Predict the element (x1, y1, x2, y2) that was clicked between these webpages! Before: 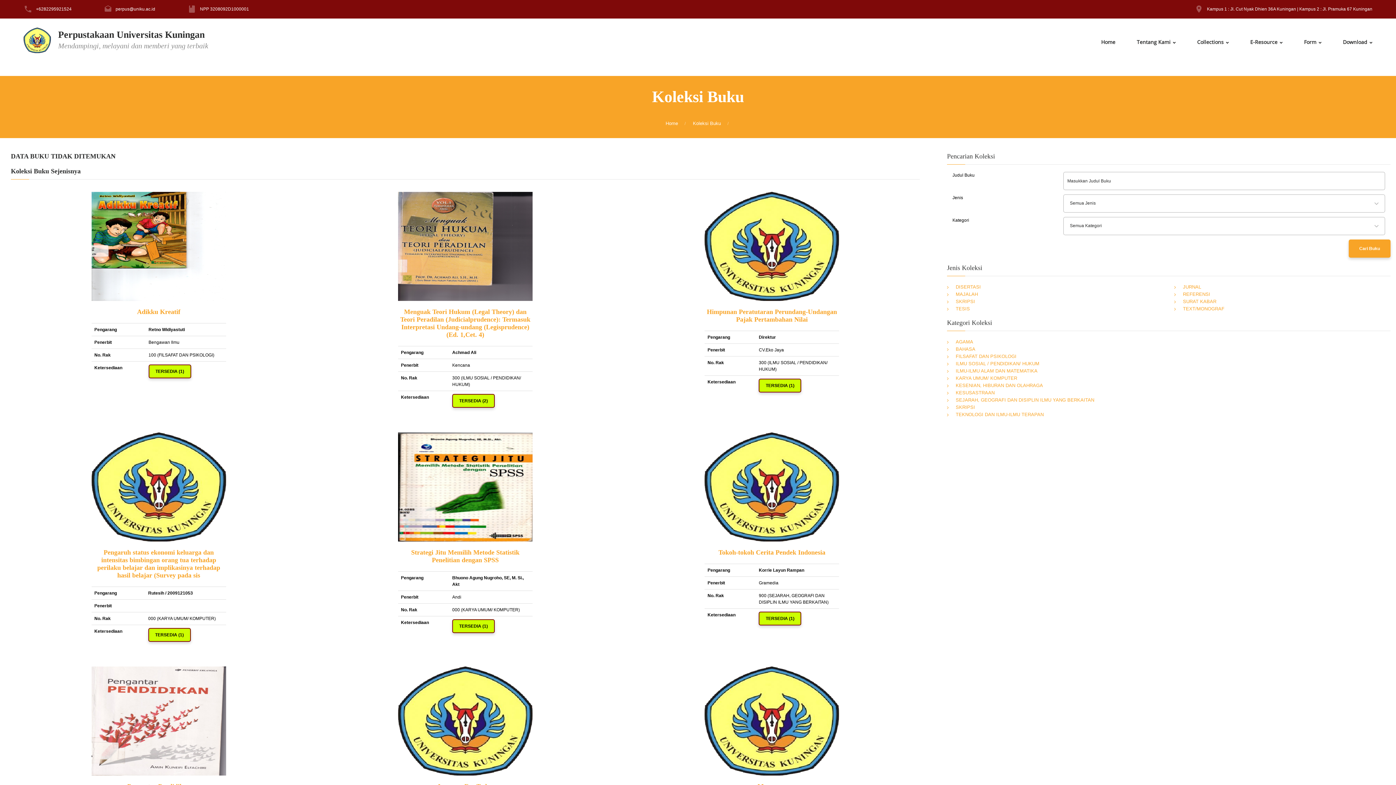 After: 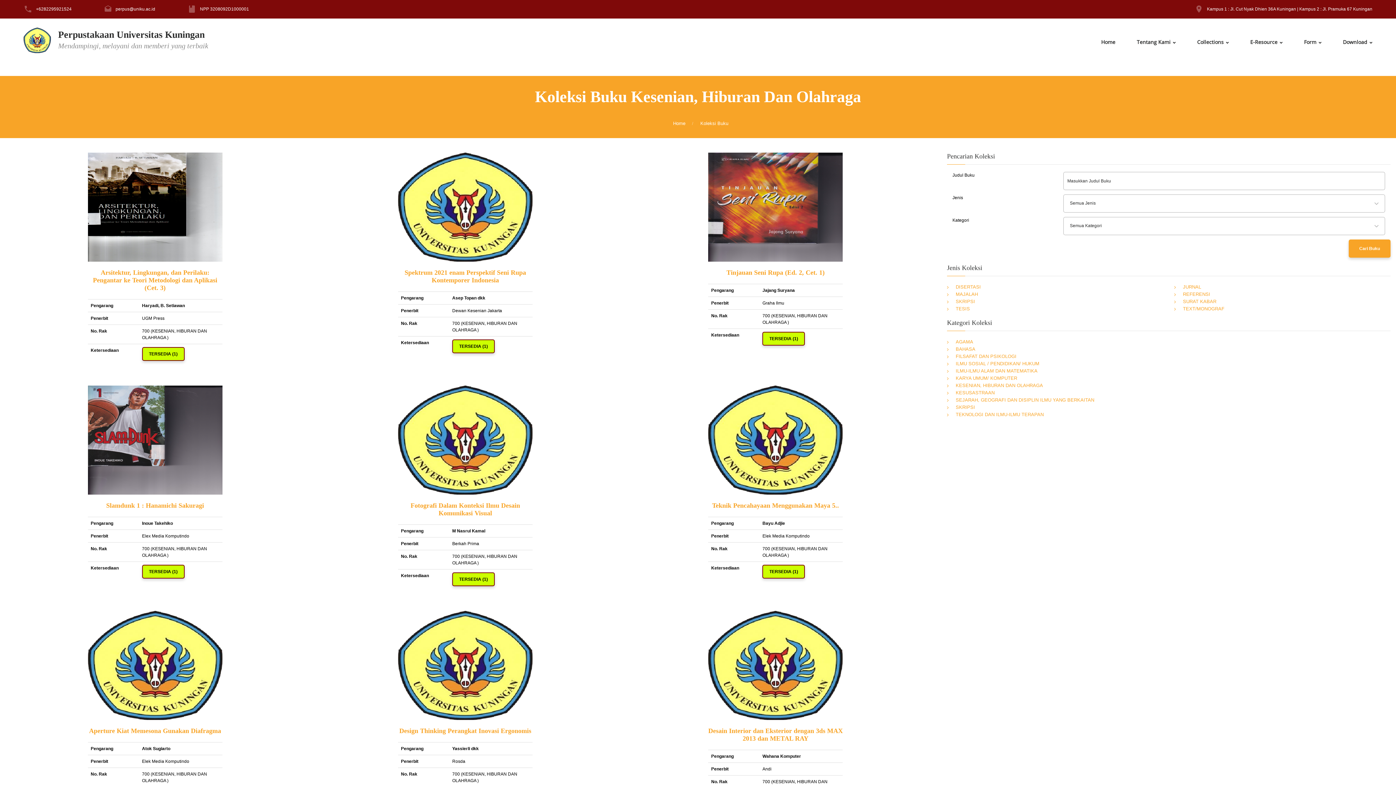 Action: label: KESENIAN, HIBURAN DAN OLAHRAGA bbox: (947, 382, 1043, 388)